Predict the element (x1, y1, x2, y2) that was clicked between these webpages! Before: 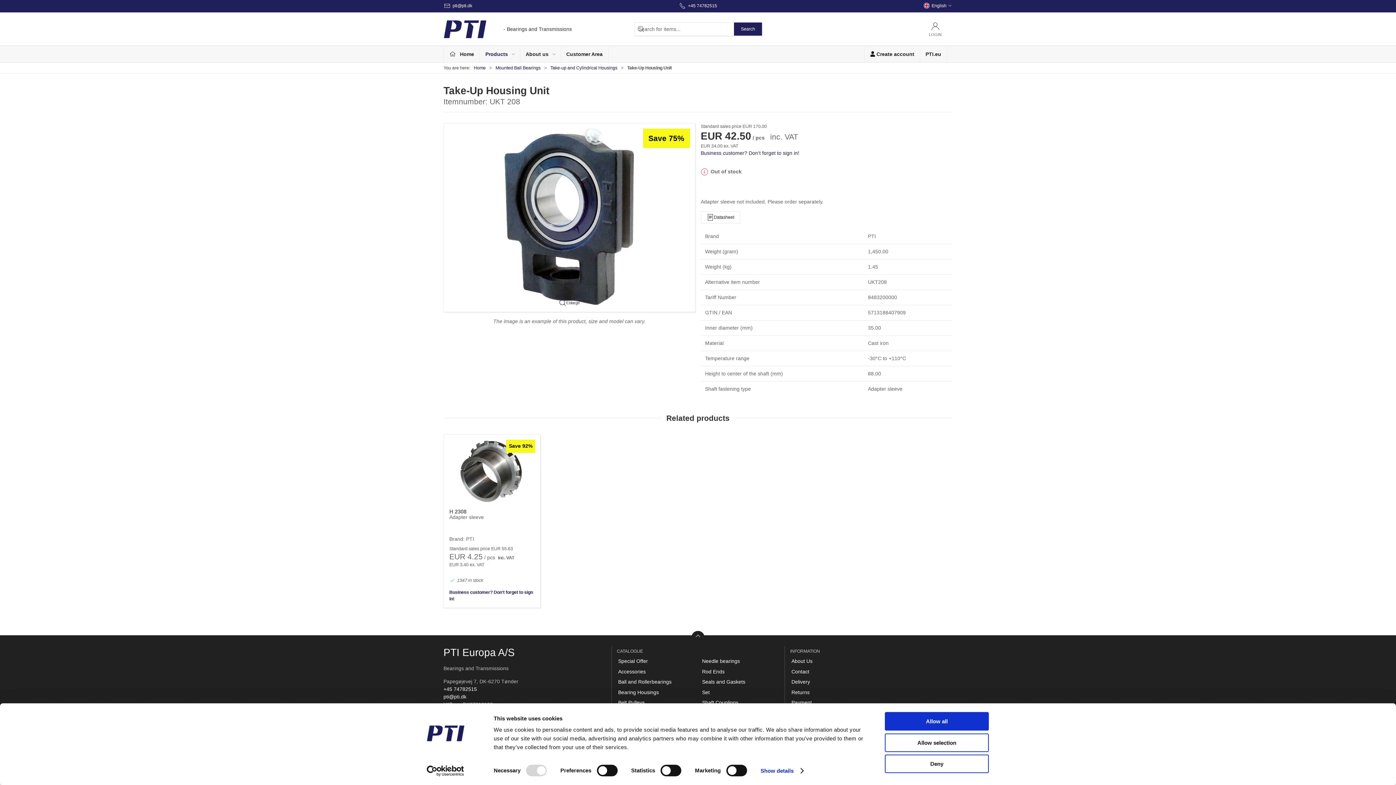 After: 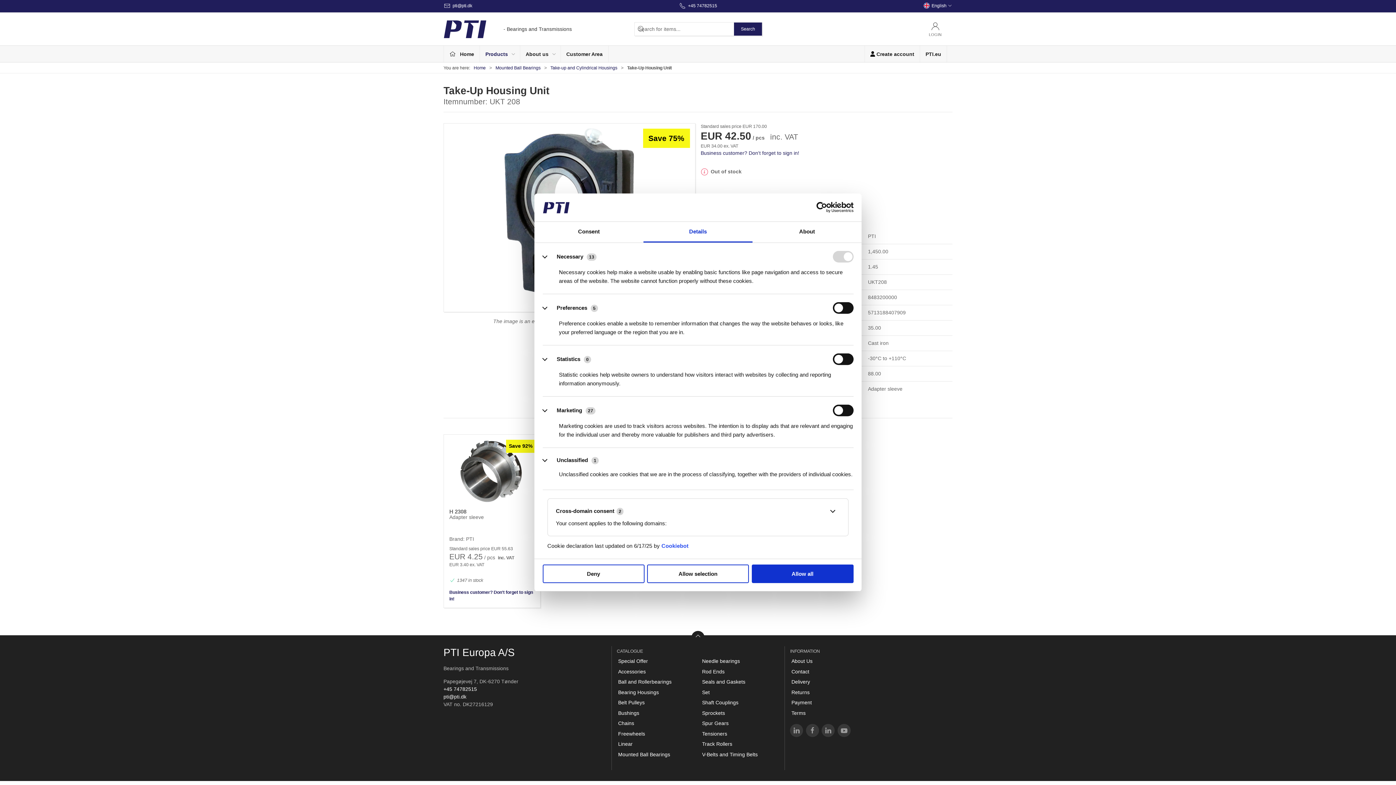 Action: label: Show details bbox: (760, 765, 803, 776)